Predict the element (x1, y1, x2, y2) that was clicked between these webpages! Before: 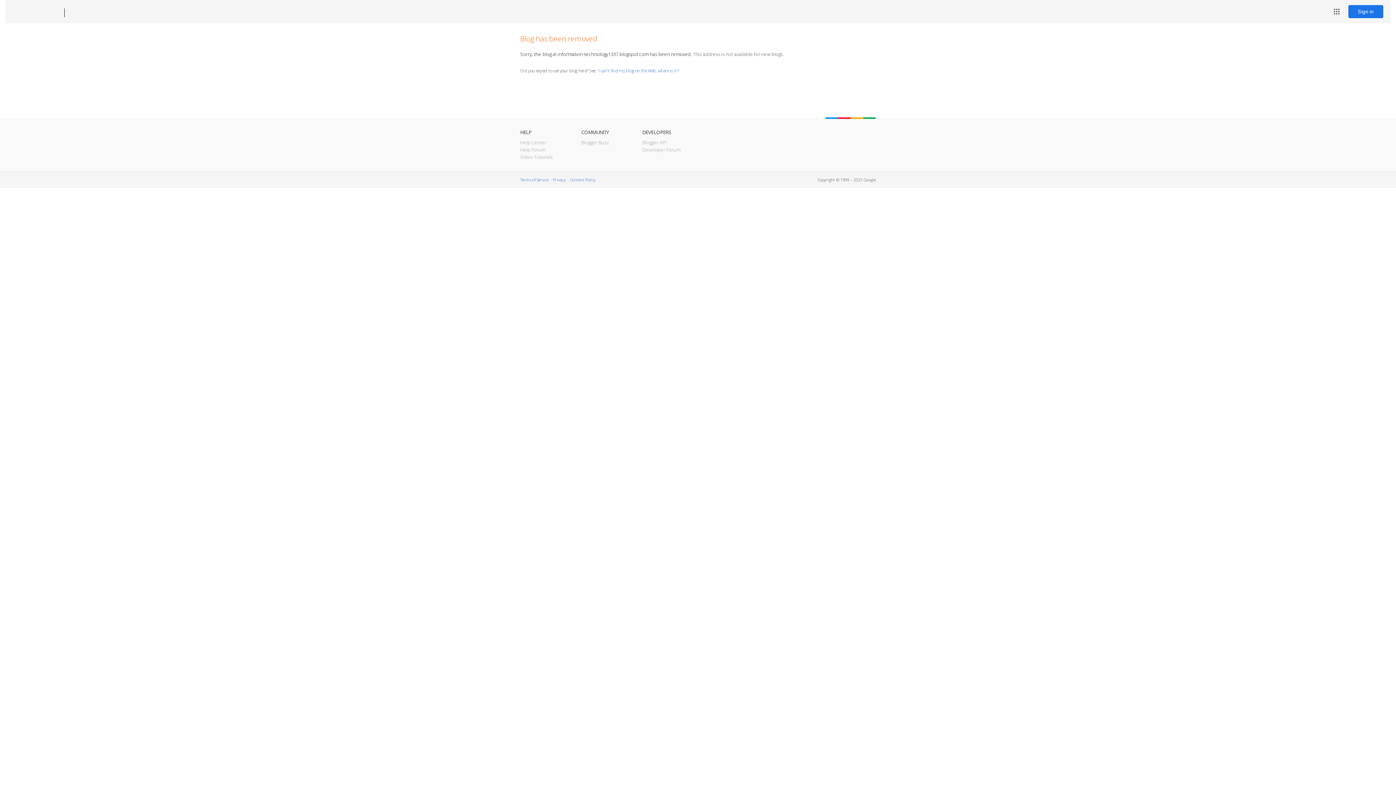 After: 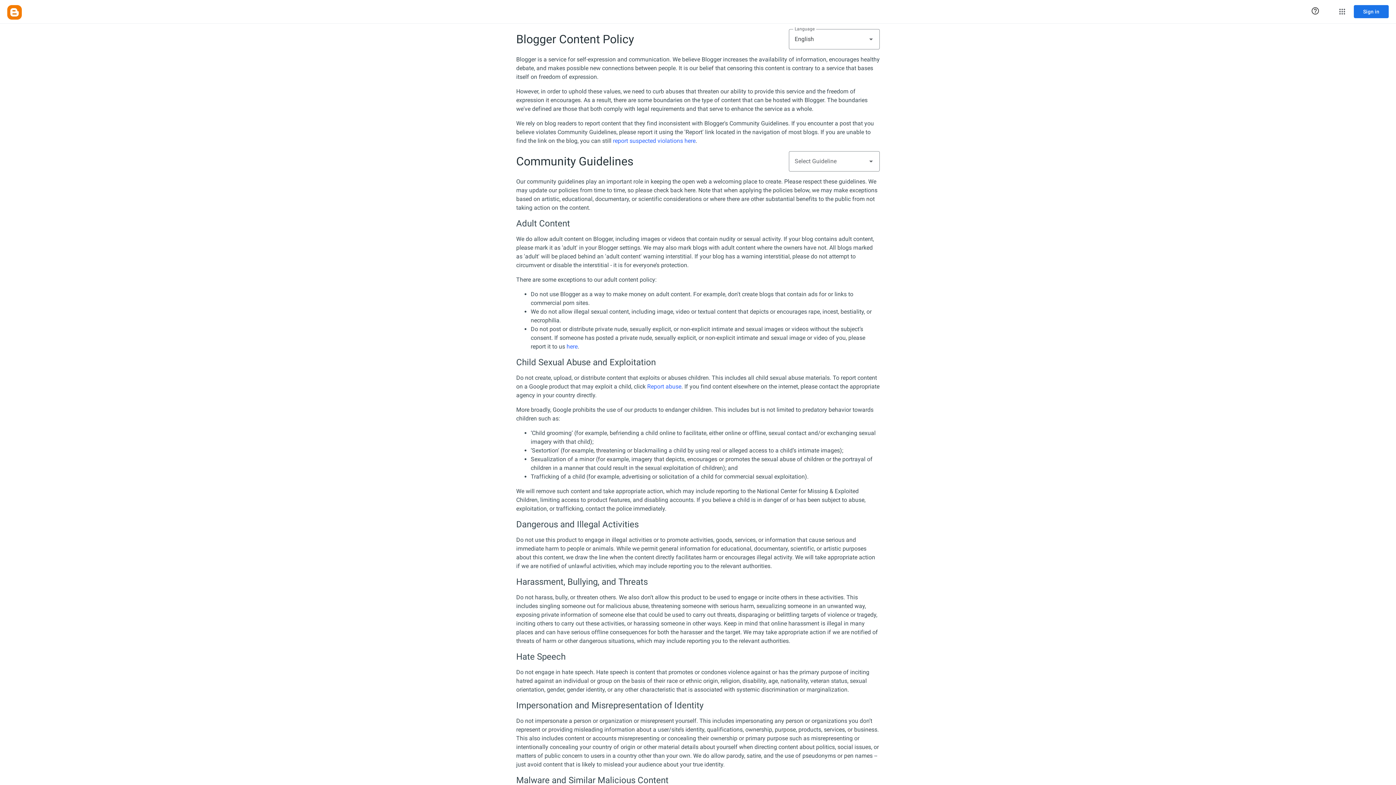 Action: bbox: (570, 177, 595, 182) label: Content Policy